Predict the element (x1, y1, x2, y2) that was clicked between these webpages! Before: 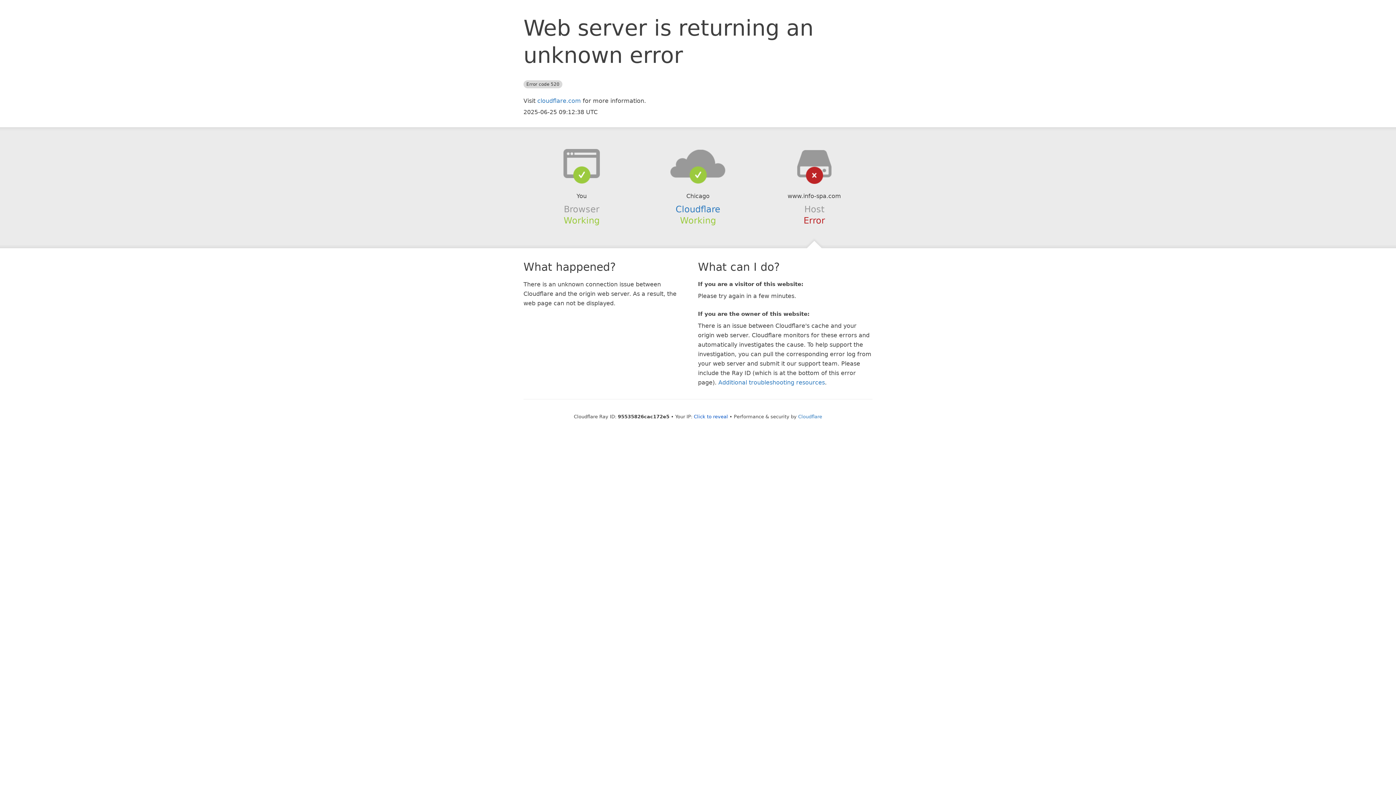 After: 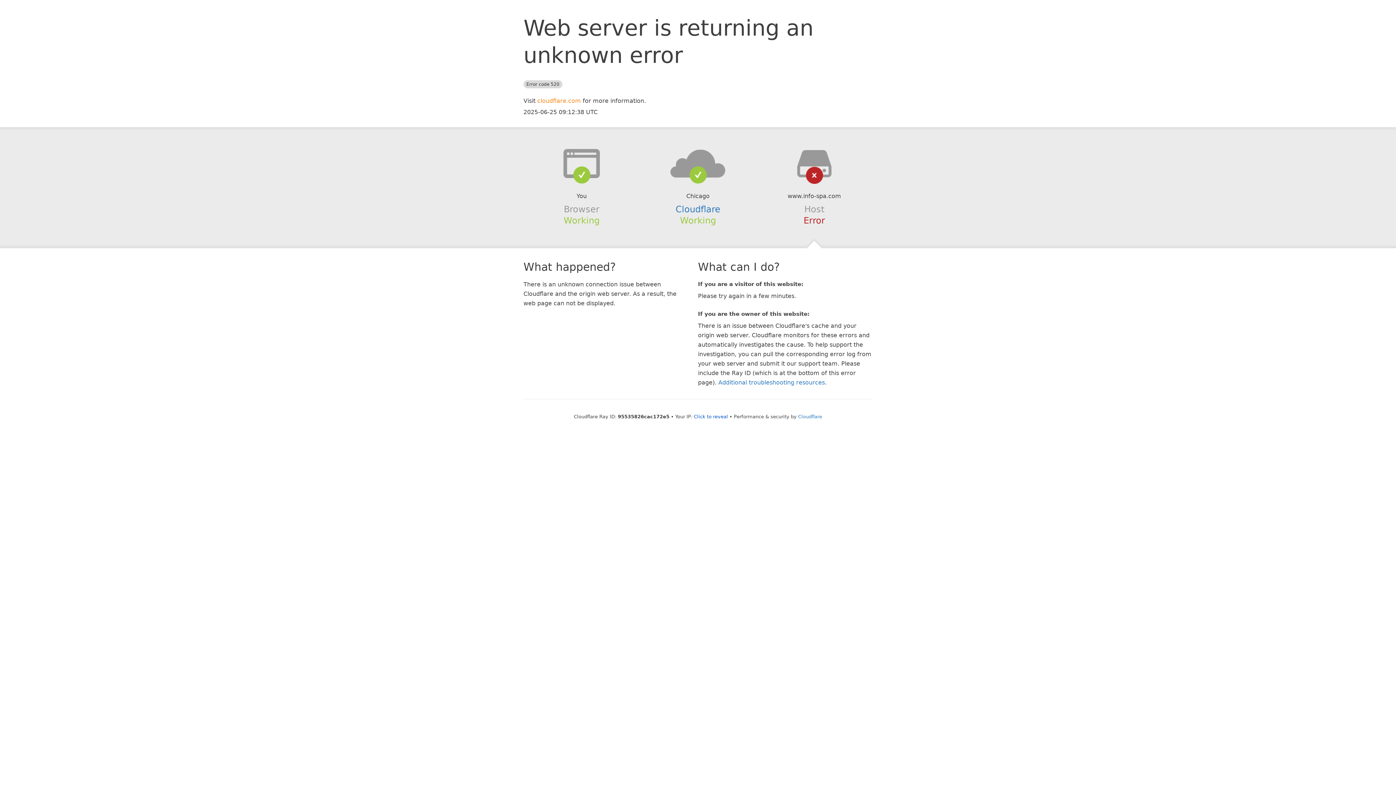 Action: label: cloudflare.com bbox: (537, 97, 581, 104)